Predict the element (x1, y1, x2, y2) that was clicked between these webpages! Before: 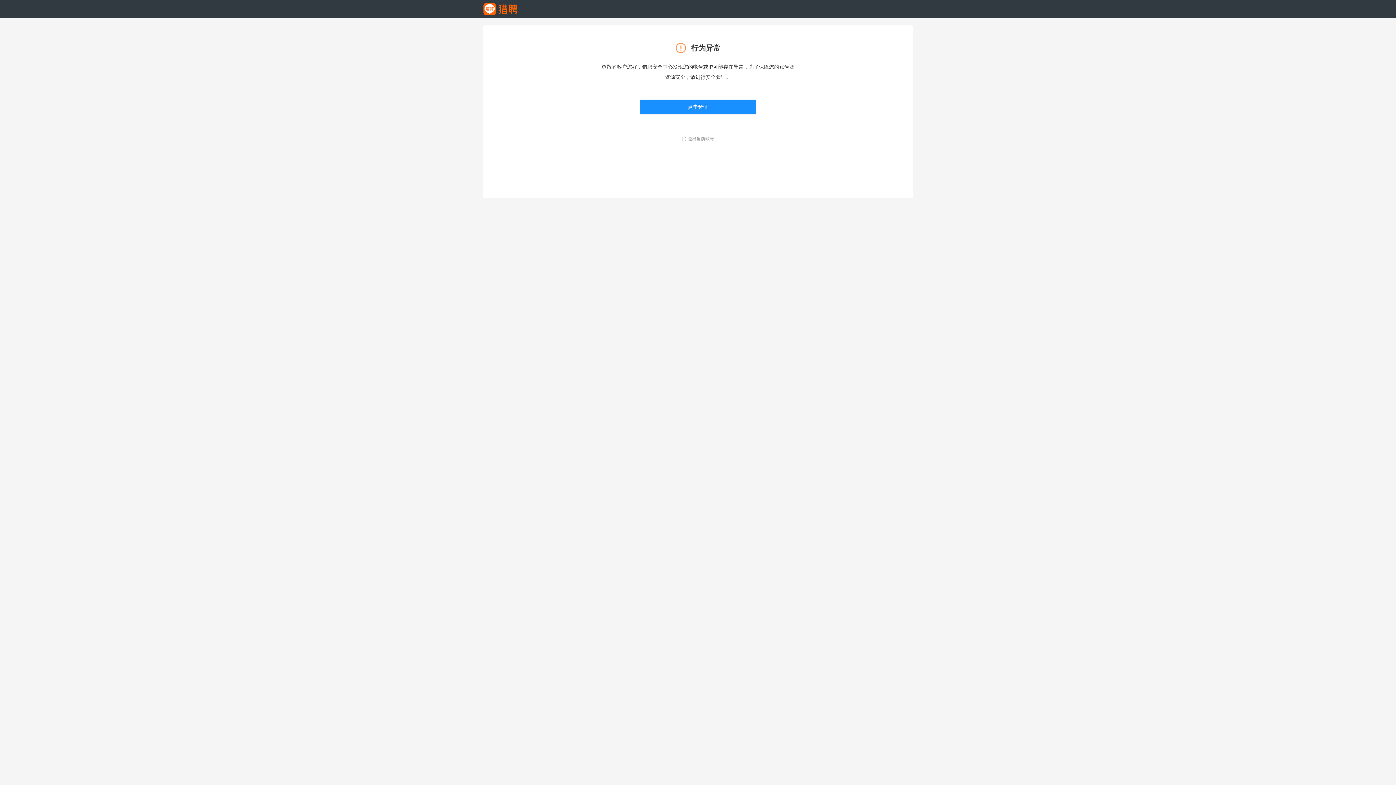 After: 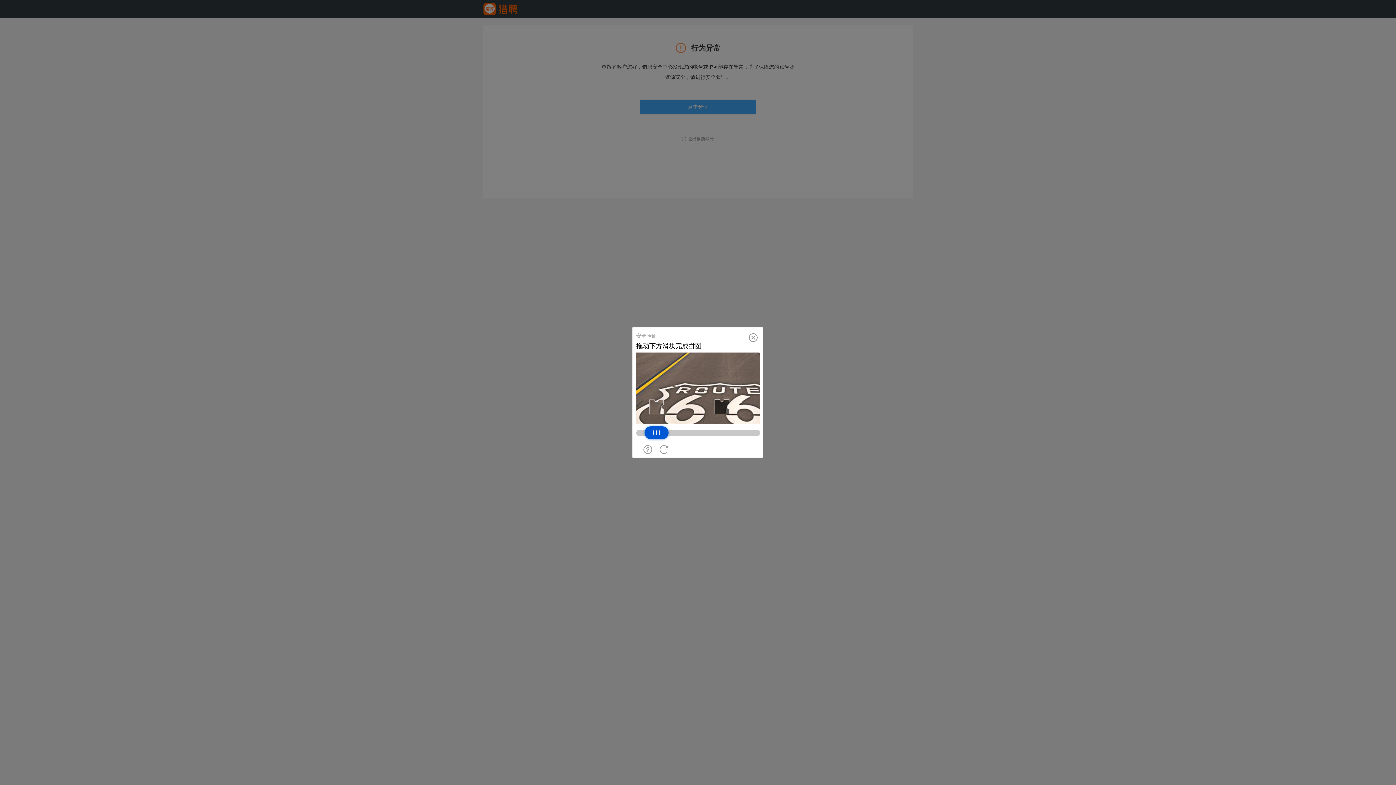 Action: bbox: (640, 99, 756, 114) label: 点击验证